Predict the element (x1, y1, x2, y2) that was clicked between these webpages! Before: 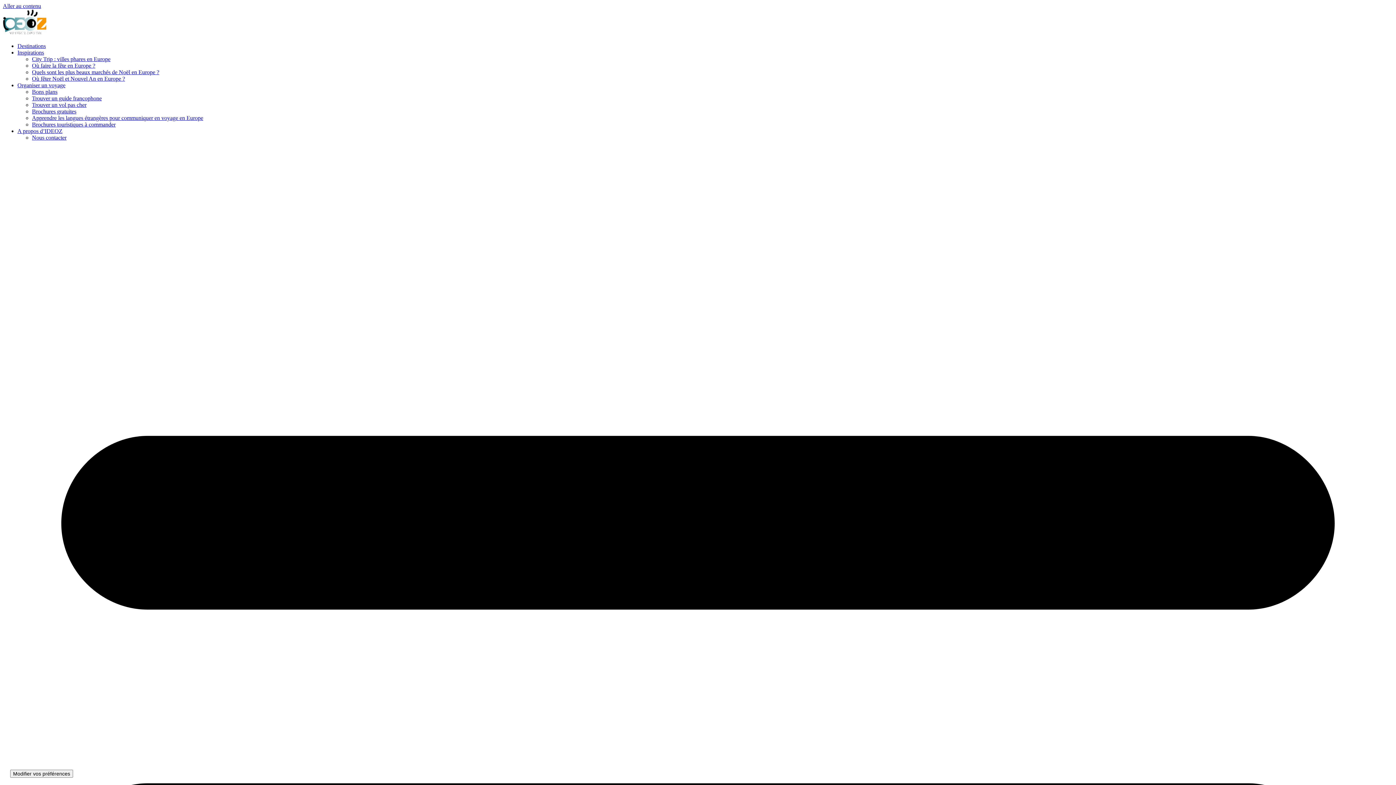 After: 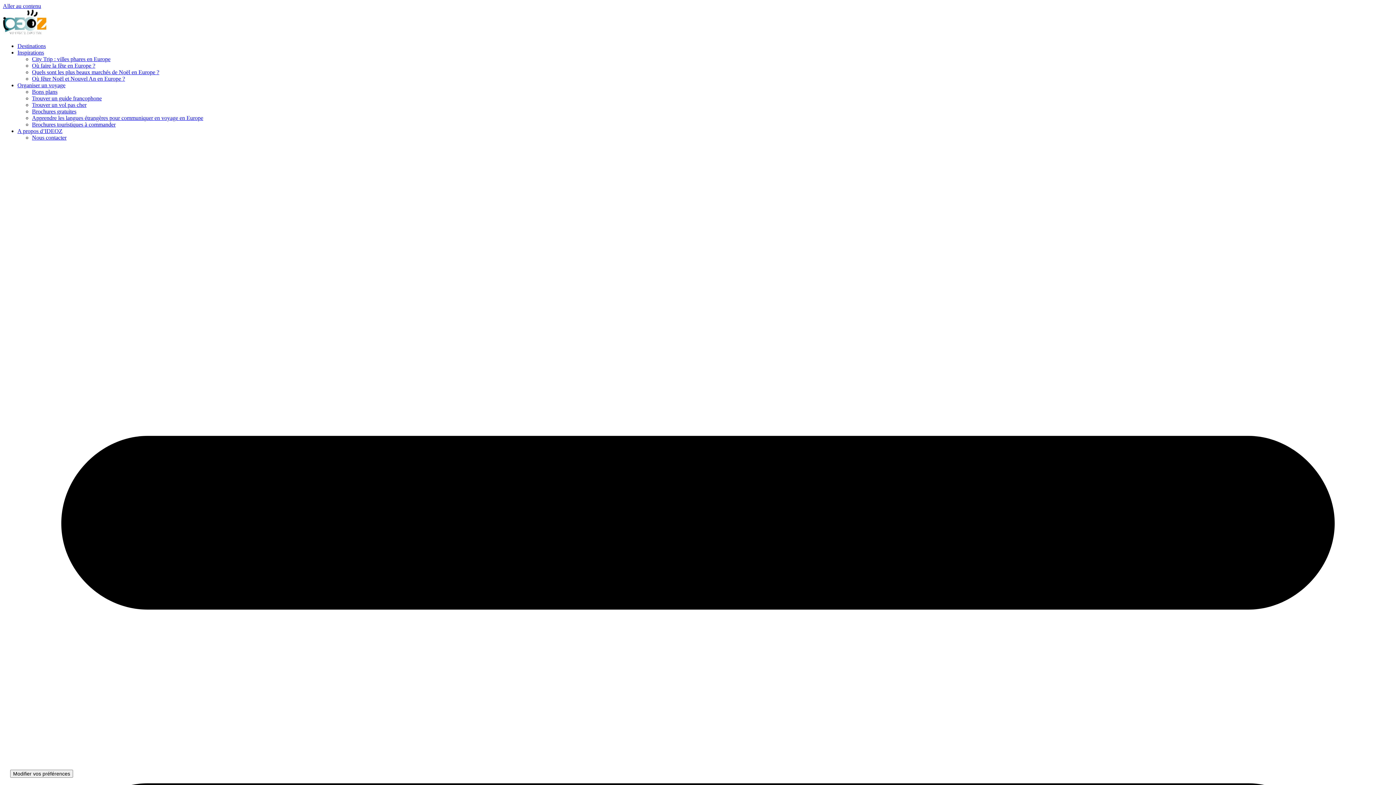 Action: label: Inspirations bbox: (17, 49, 44, 55)